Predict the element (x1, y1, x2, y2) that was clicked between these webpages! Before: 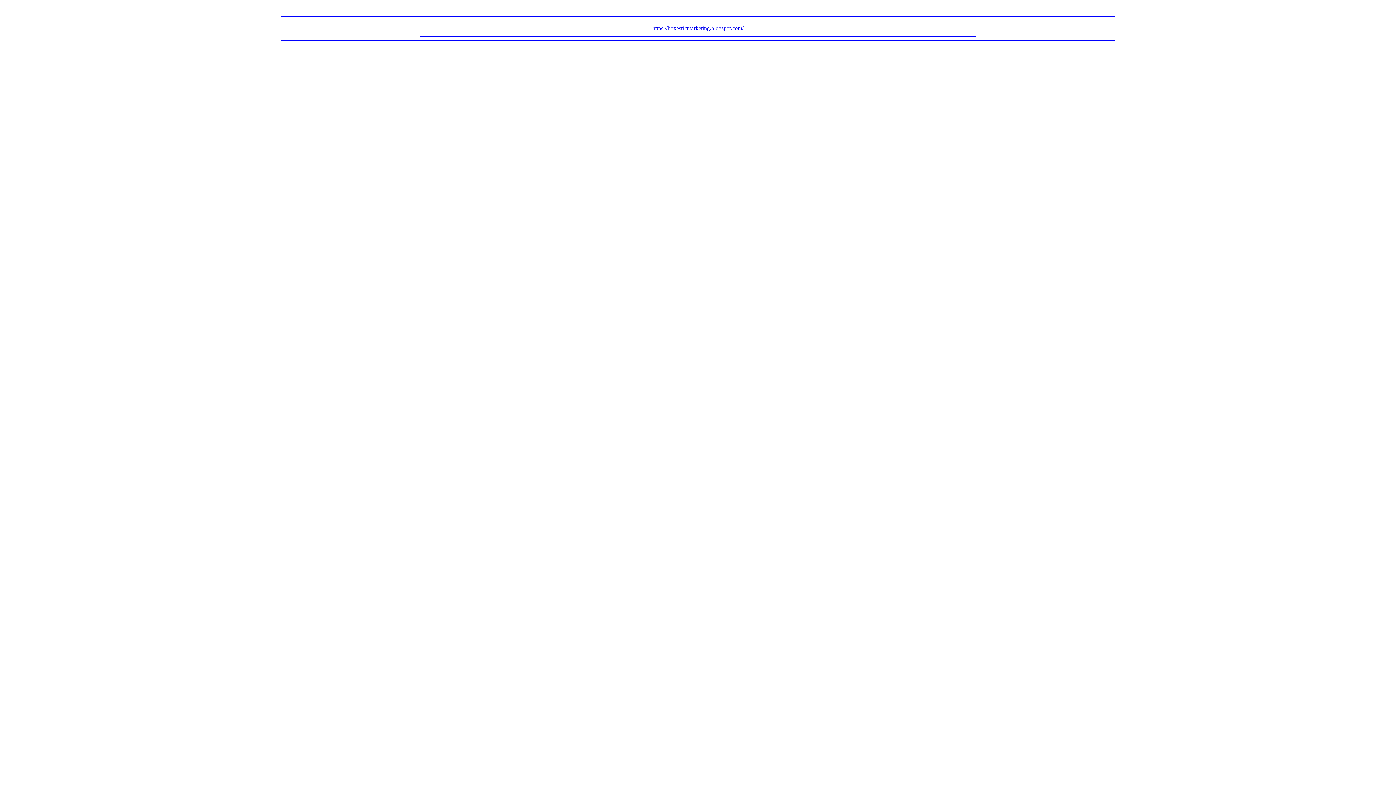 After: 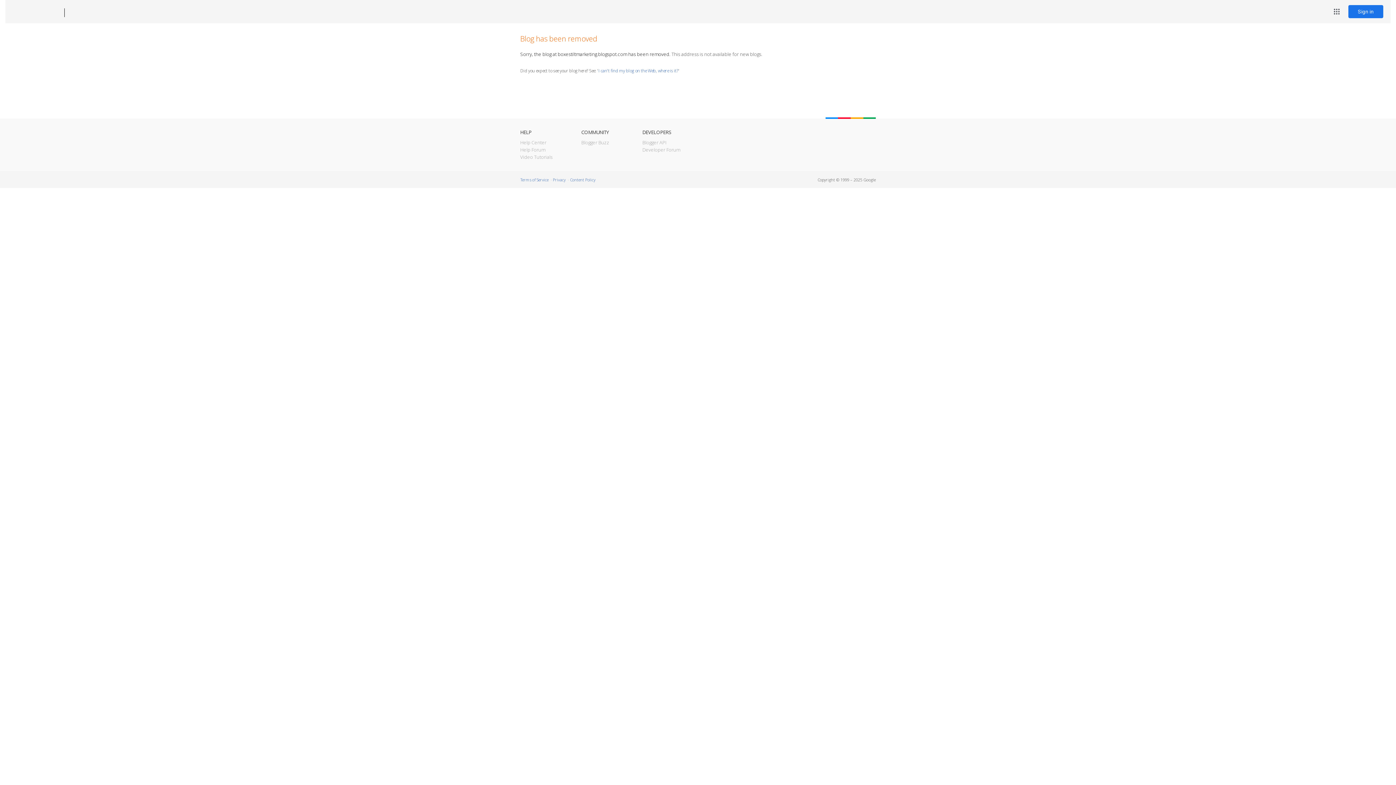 Action: label: https://boxestiltmarketing.blogspot.com/ bbox: (652, 25, 743, 31)